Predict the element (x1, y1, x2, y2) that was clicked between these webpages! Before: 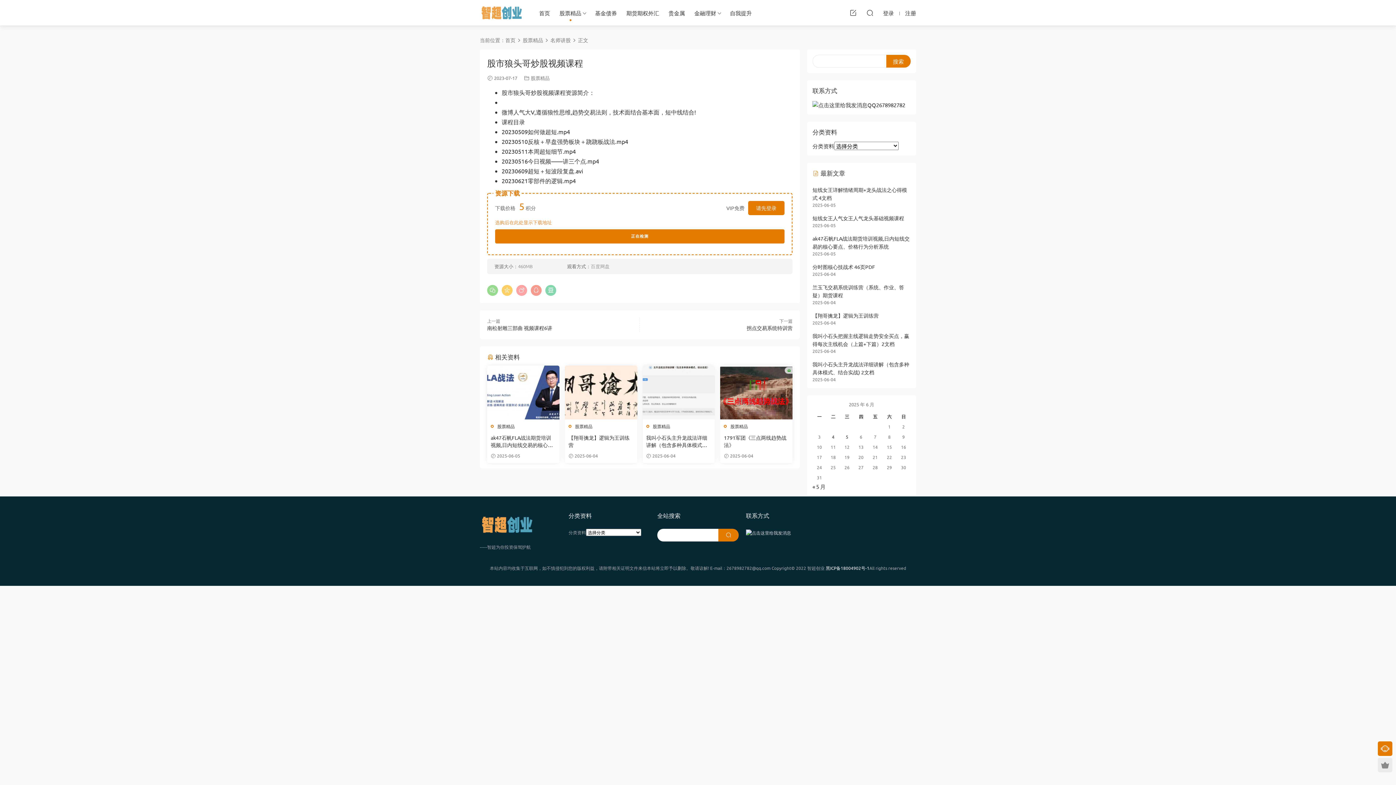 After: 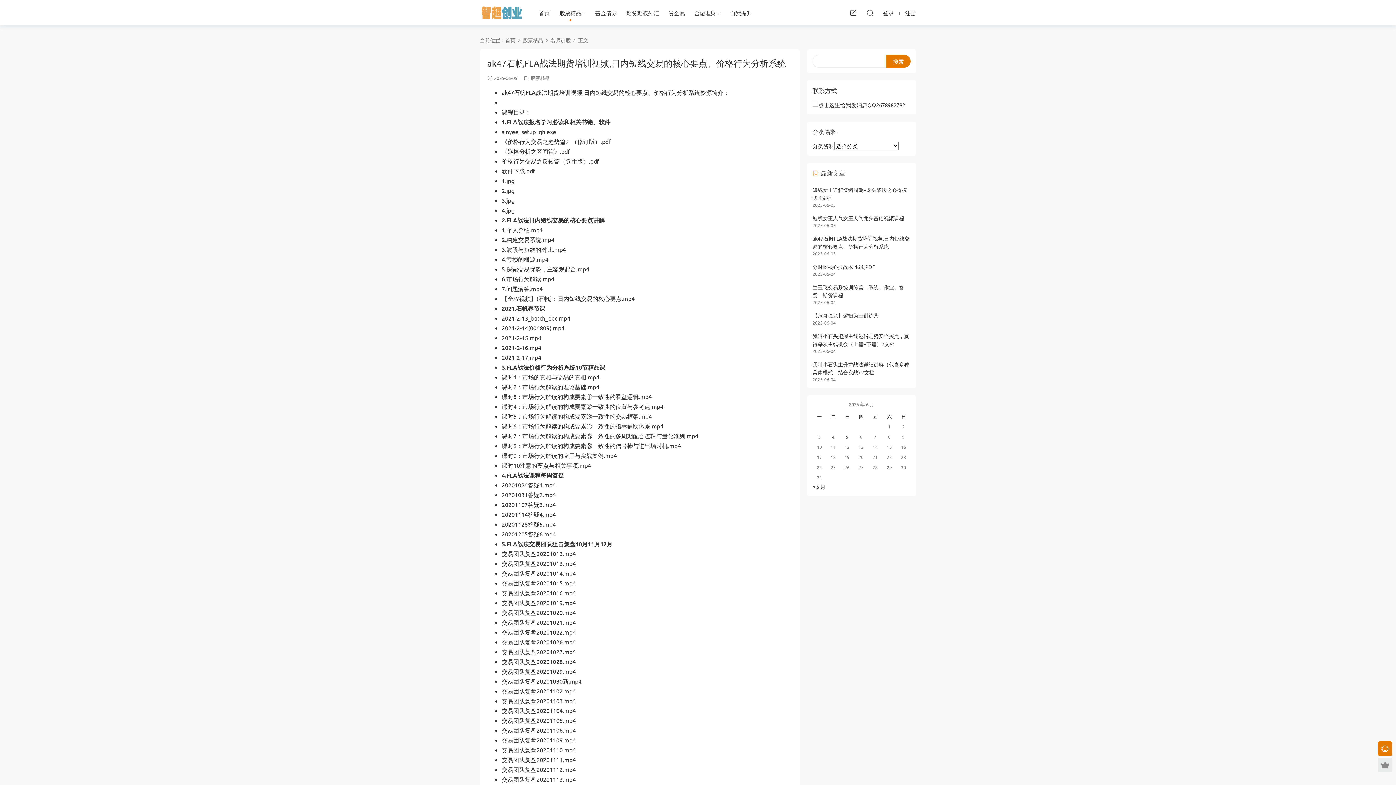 Action: bbox: (490, 434, 555, 448) label: ak47石帆FLA战法期货培训视频,日内短线交易的核心要点、价格行为分析系统